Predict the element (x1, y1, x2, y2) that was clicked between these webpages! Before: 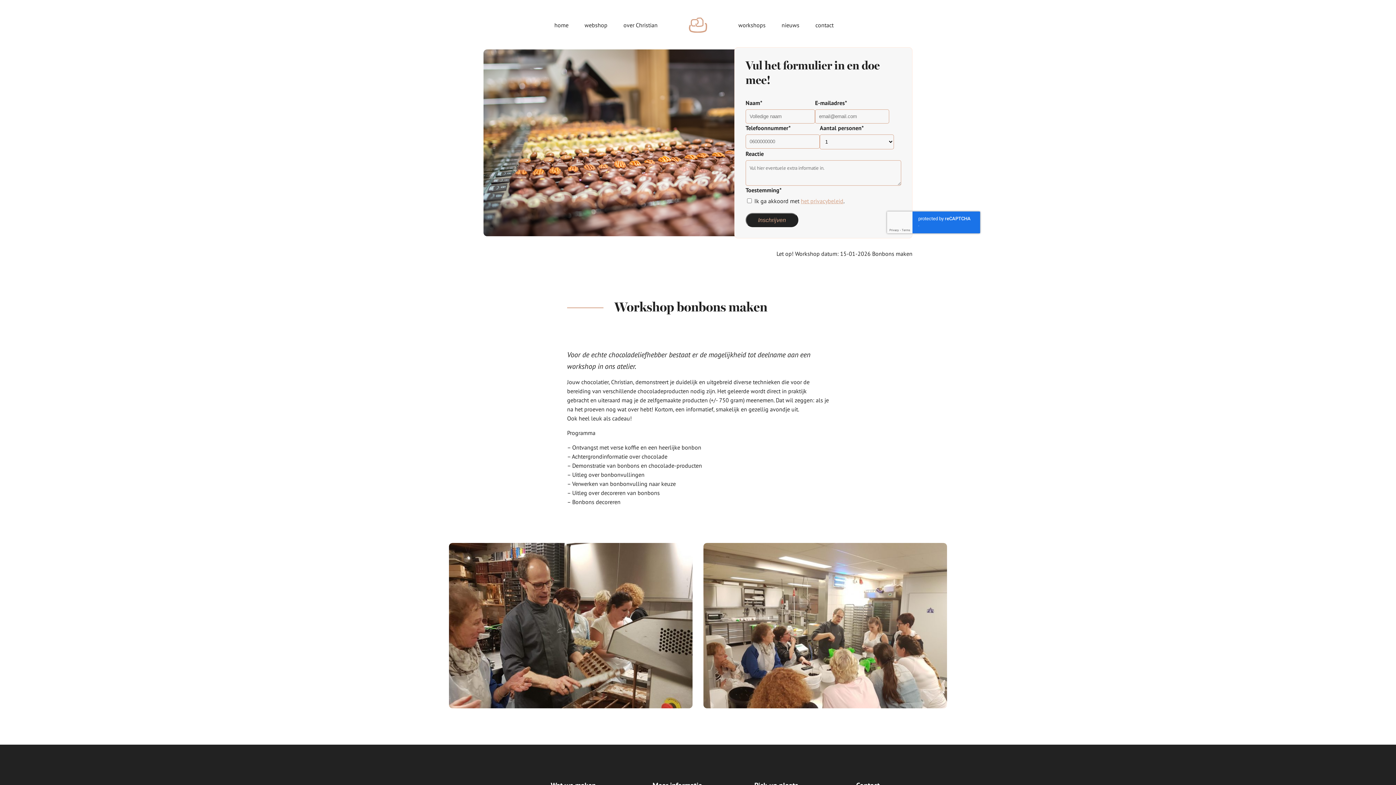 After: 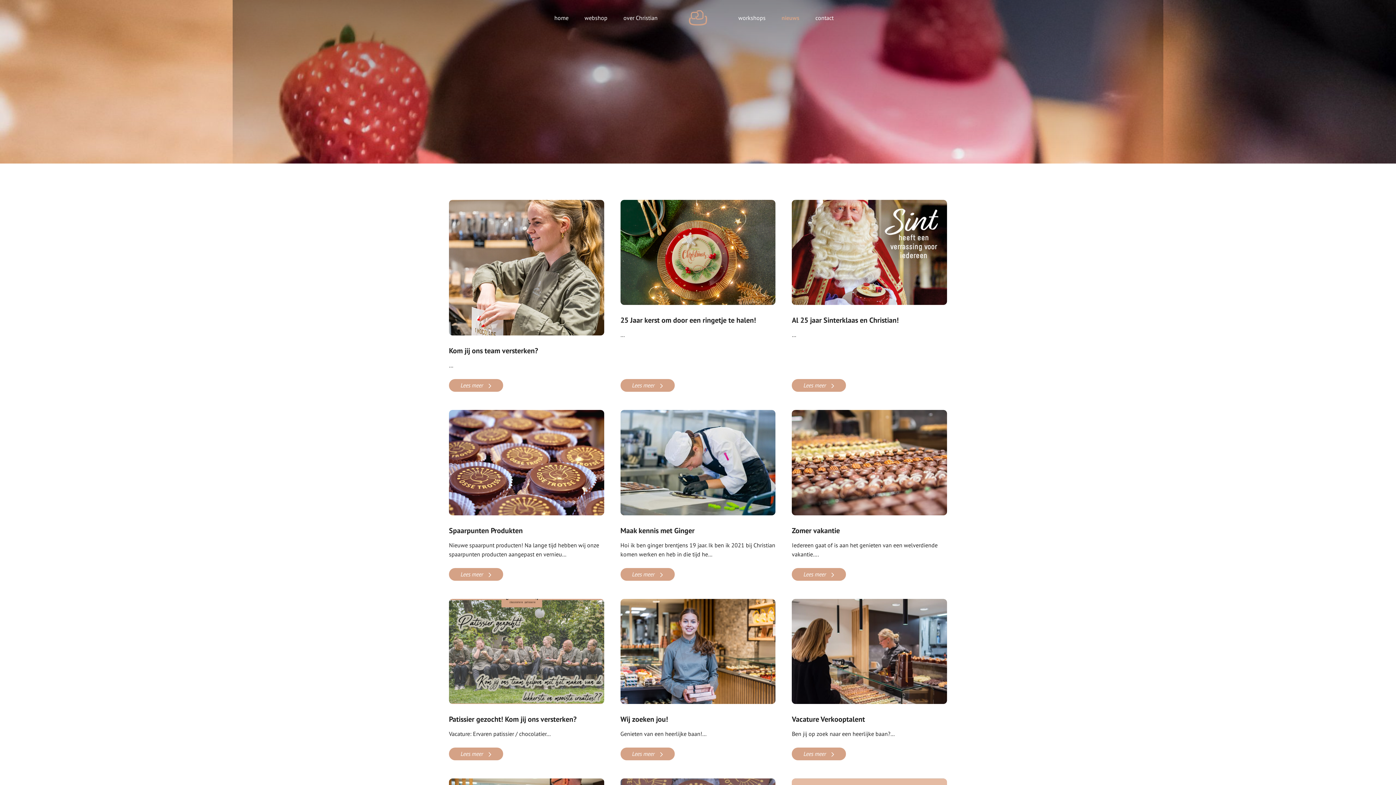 Action: label: nieuws bbox: (774, 17, 806, 32)